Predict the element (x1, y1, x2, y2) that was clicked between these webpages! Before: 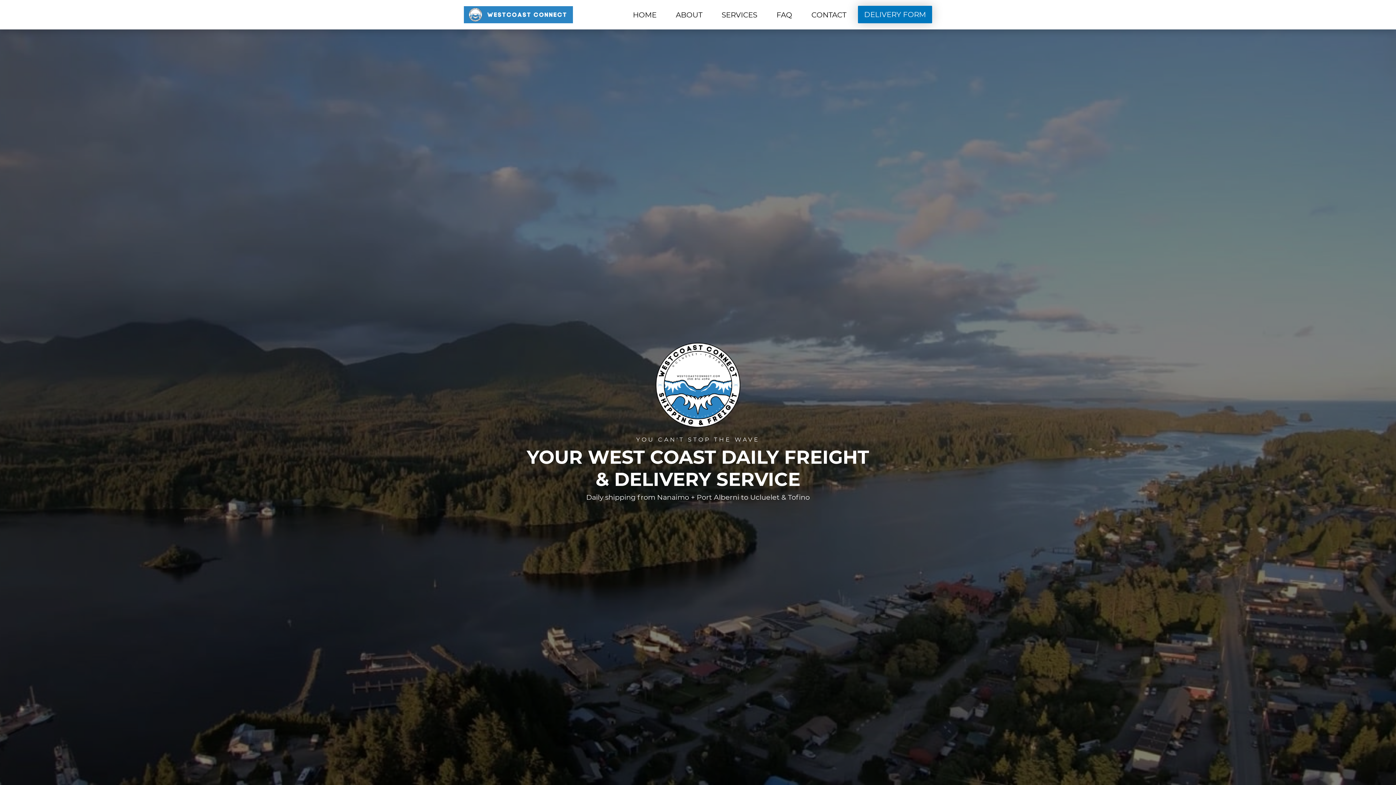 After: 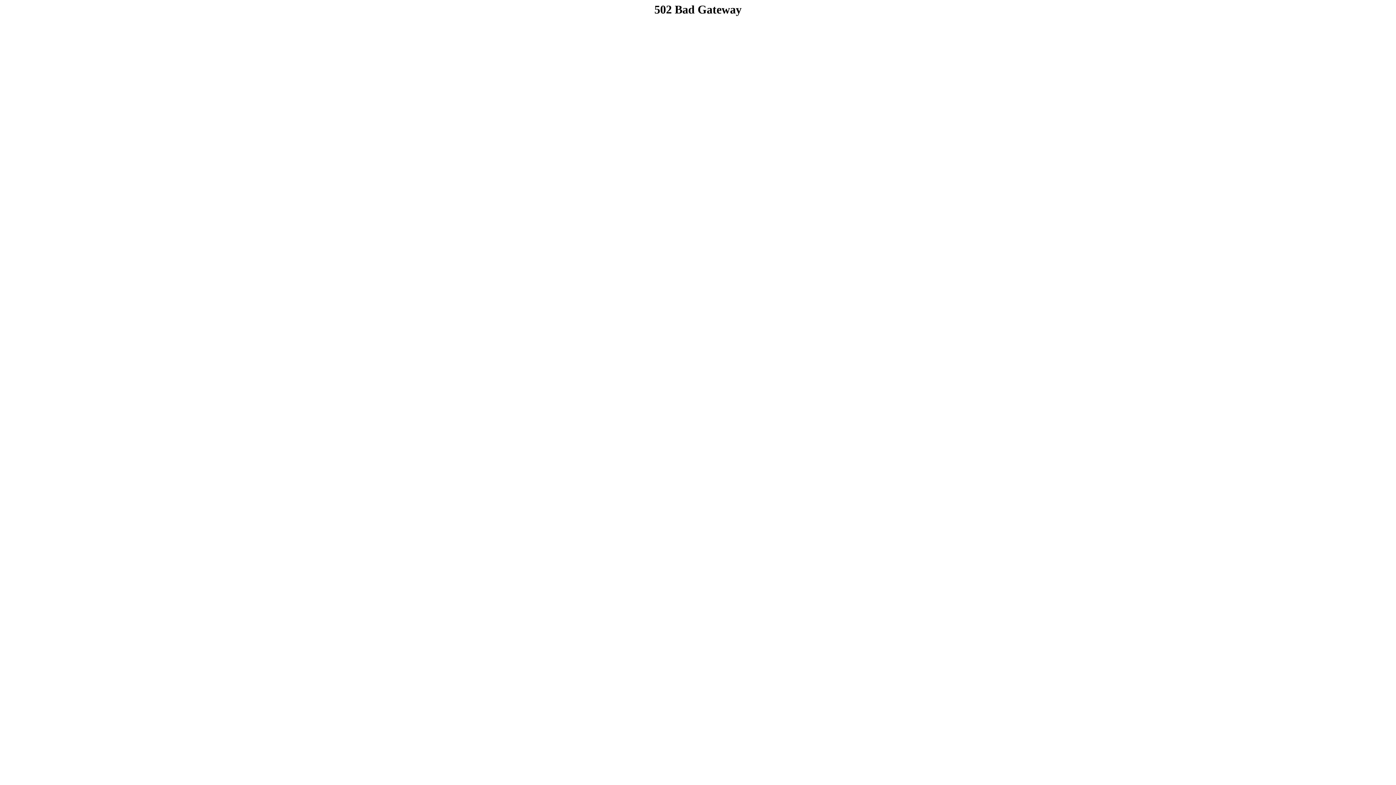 Action: bbox: (858, 5, 932, 23) label: DELIVERY FORM